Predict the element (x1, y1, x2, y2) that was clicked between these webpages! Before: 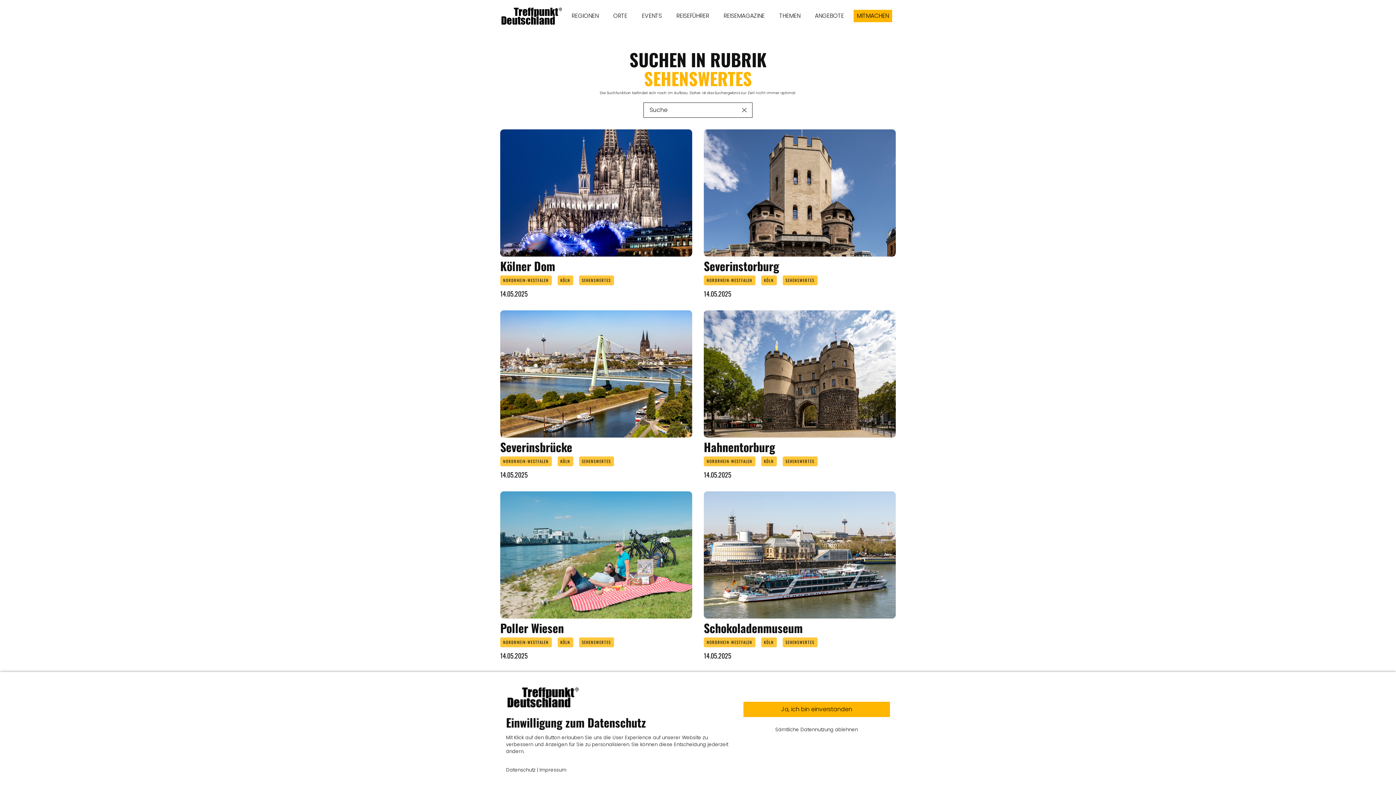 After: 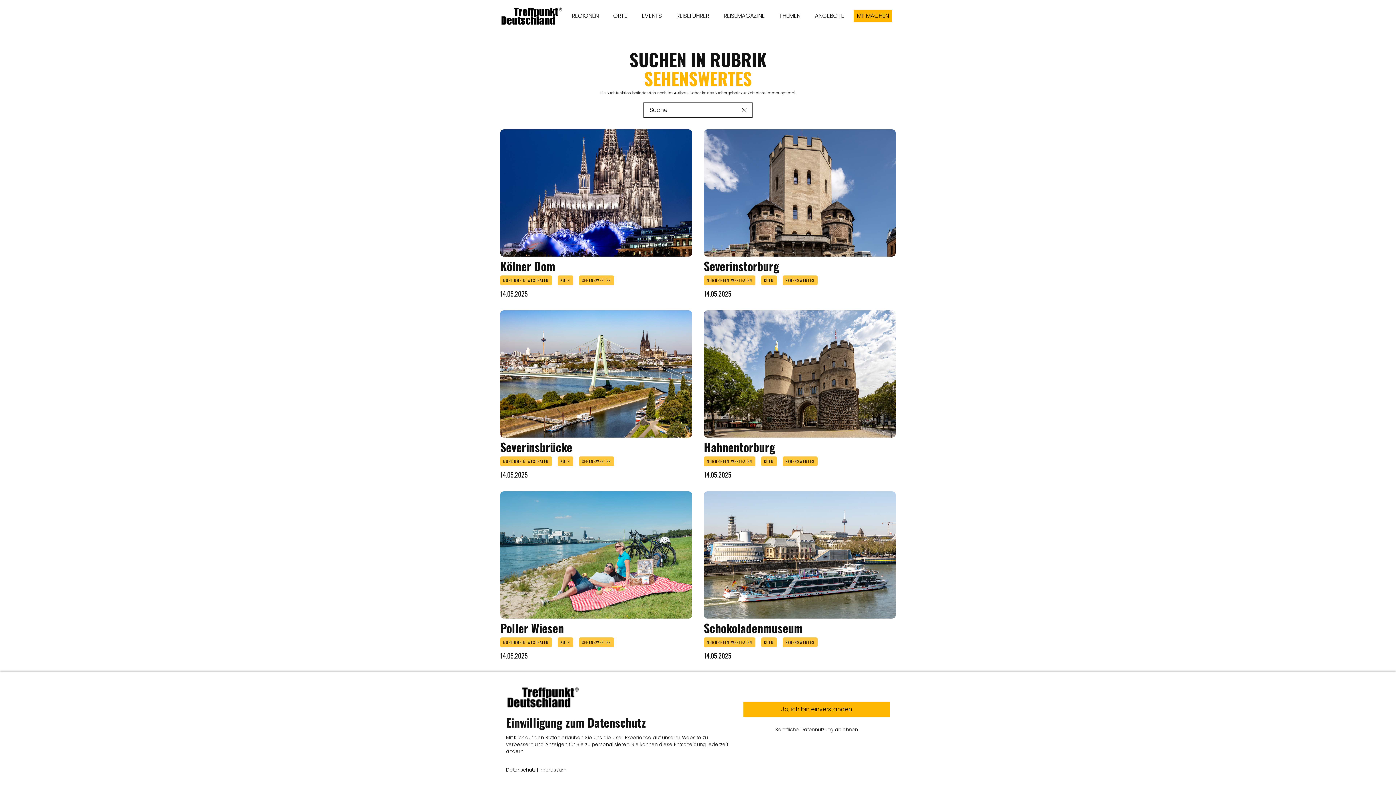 Action: bbox: (582, 640, 611, 644) label: SEHENSWERTES